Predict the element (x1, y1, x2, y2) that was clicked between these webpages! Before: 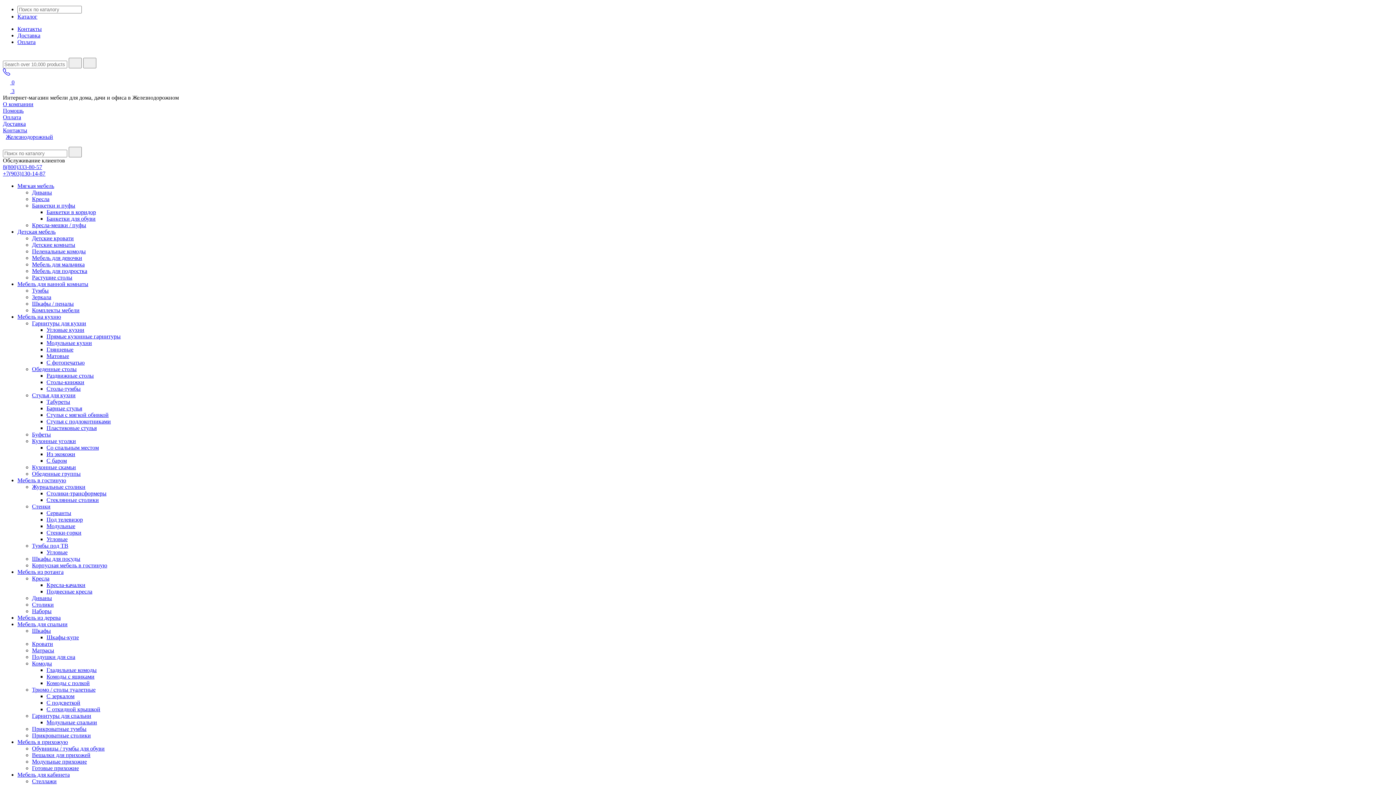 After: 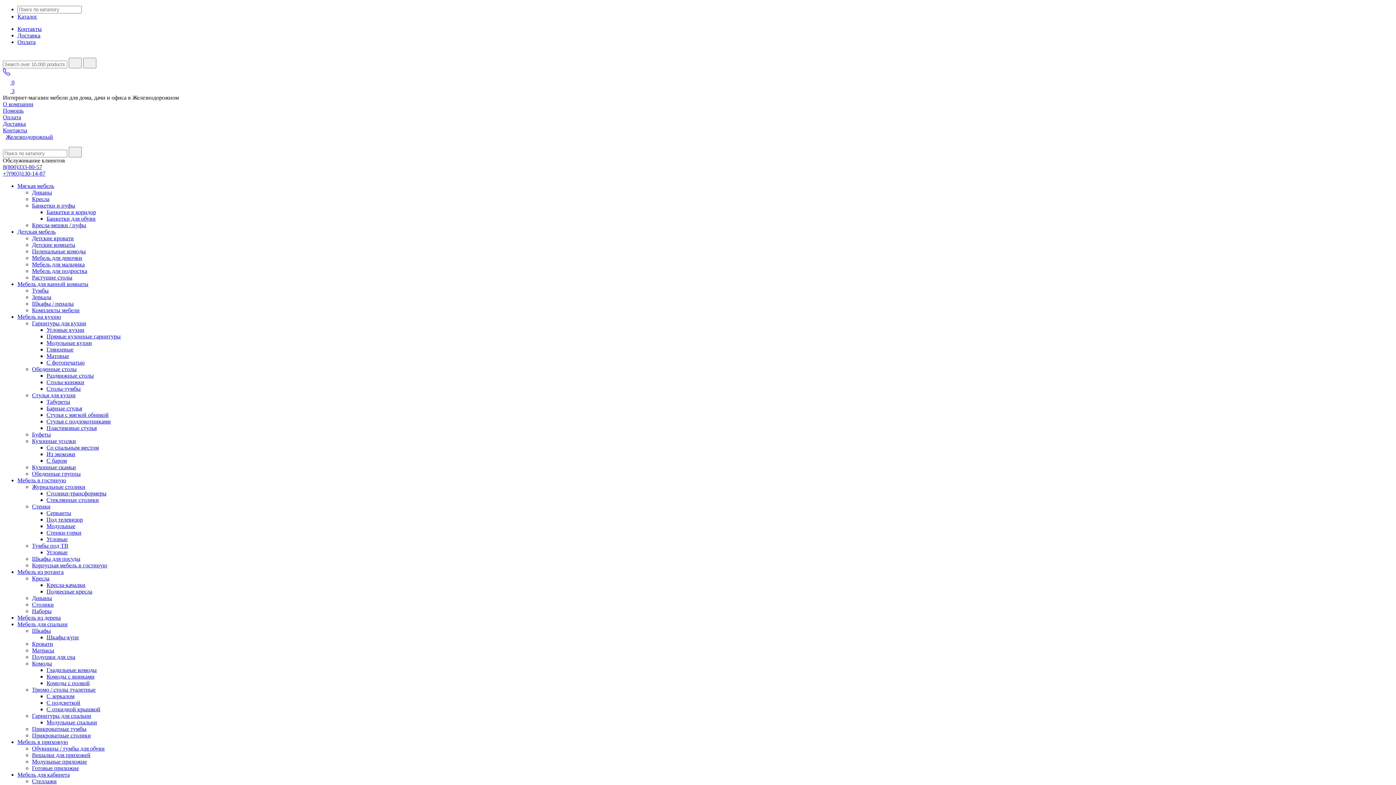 Action: label: Комоды с ящиками bbox: (46, 673, 94, 680)